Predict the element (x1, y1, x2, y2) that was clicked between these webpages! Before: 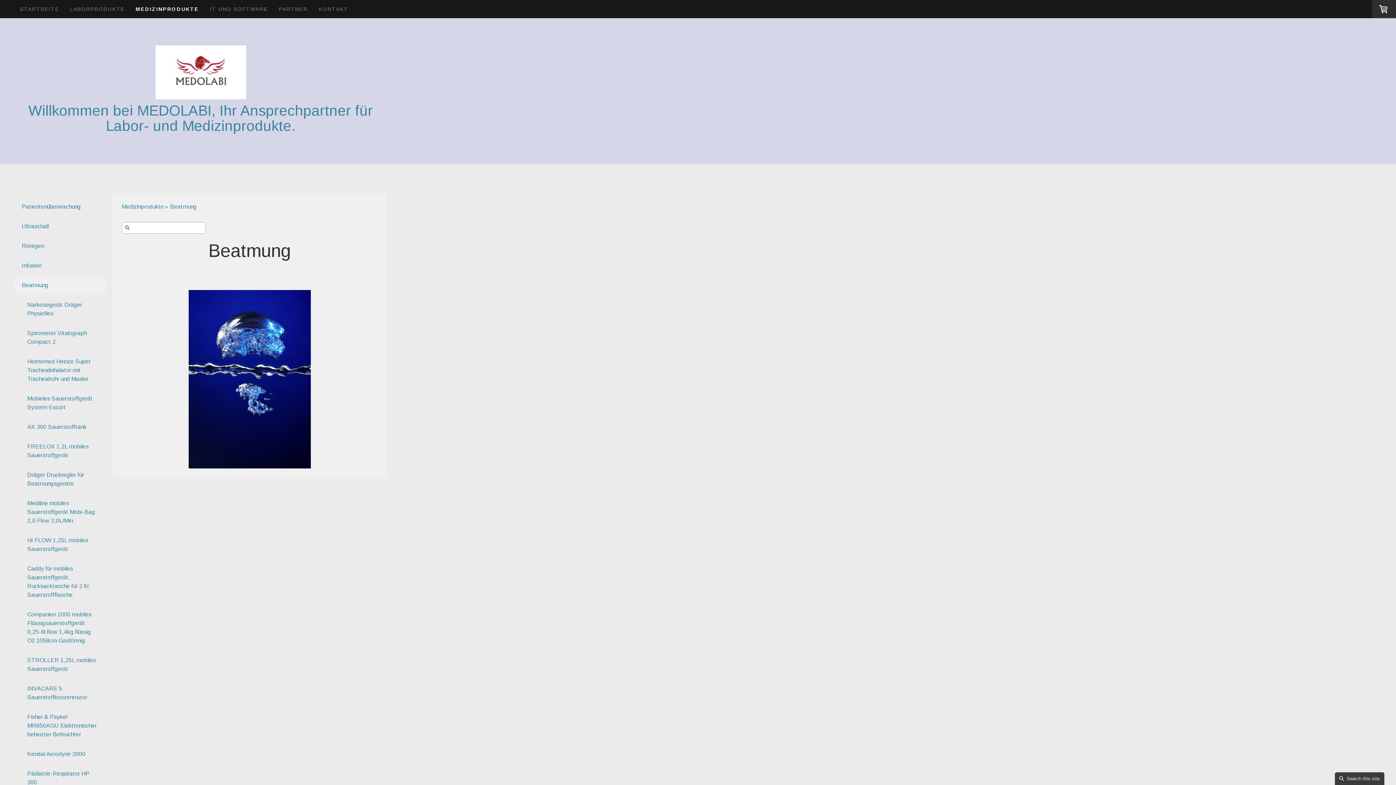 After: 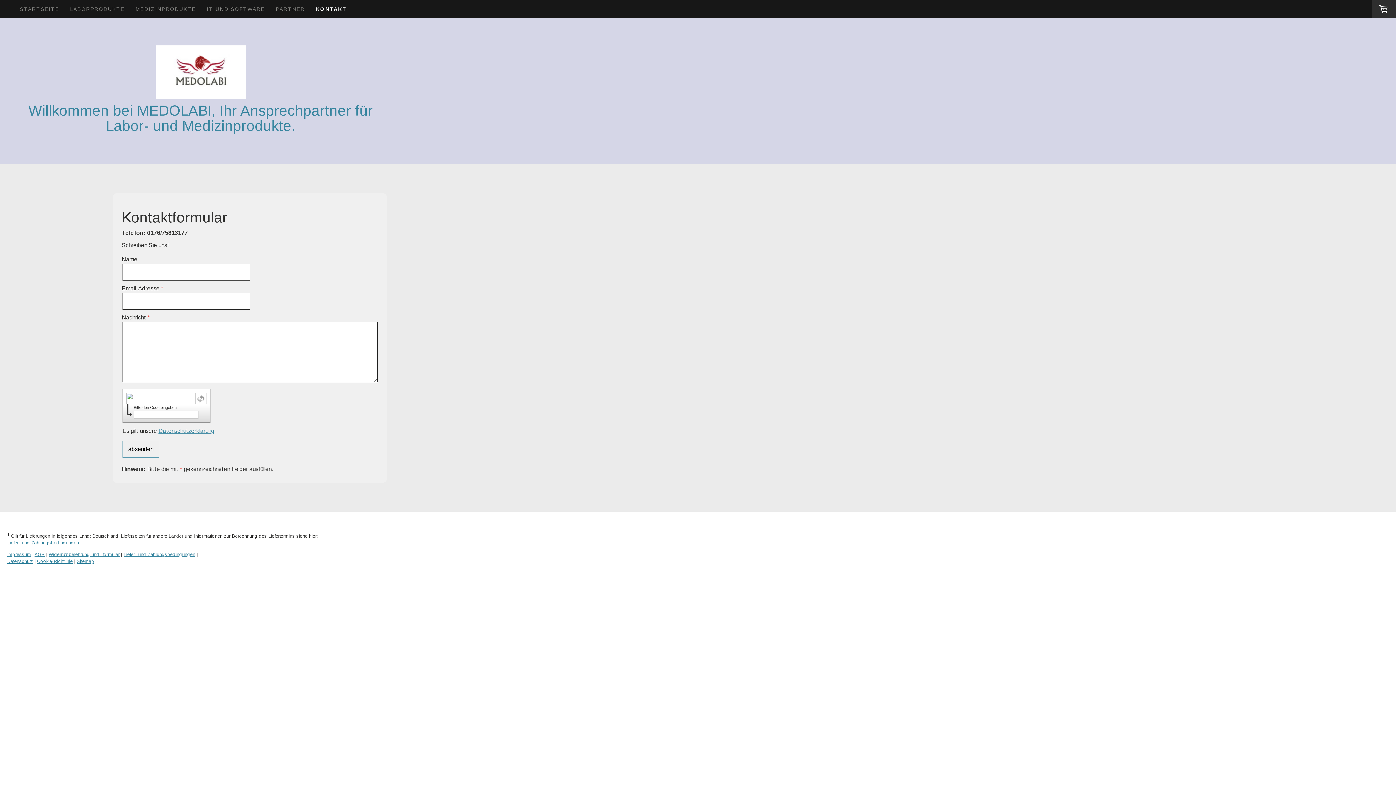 Action: bbox: (313, 0, 353, 17) label: KONTAKT